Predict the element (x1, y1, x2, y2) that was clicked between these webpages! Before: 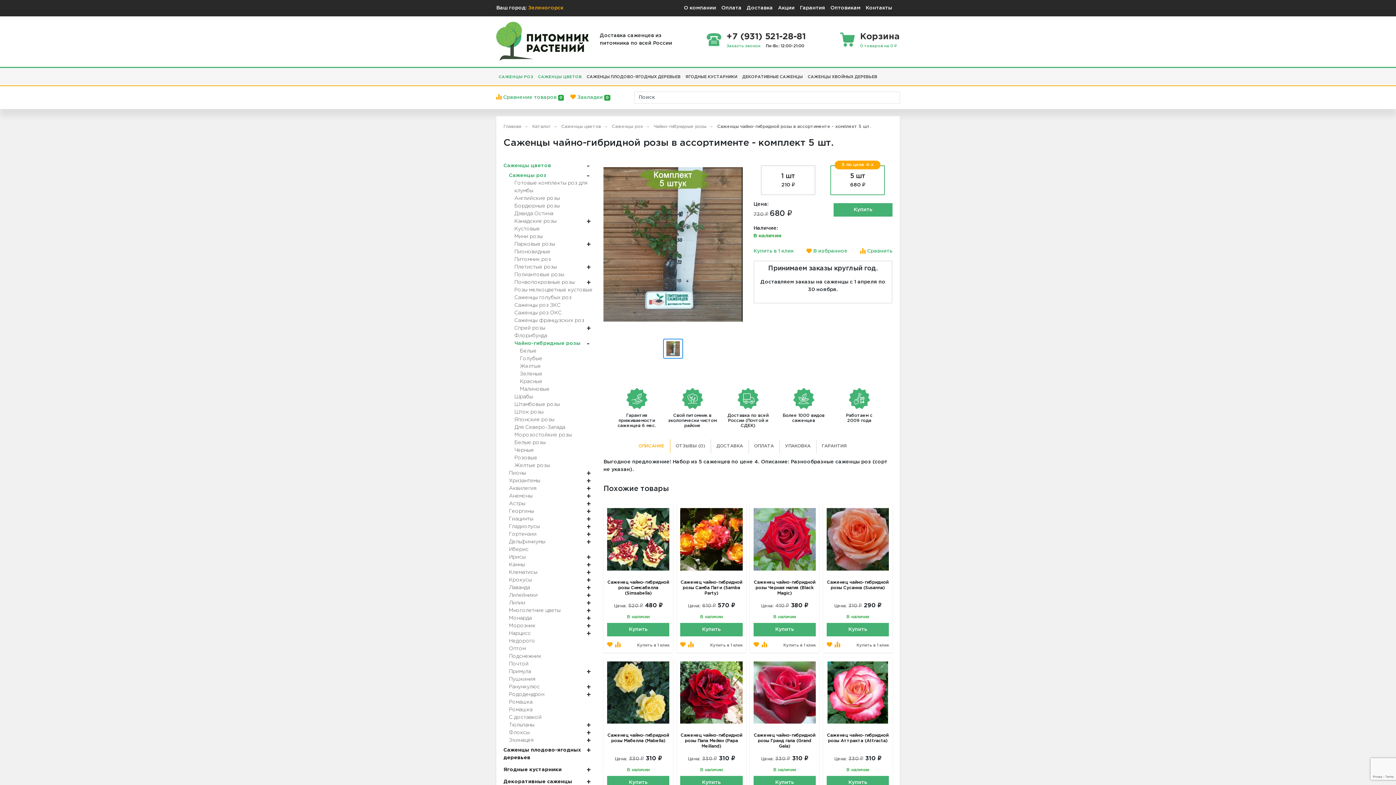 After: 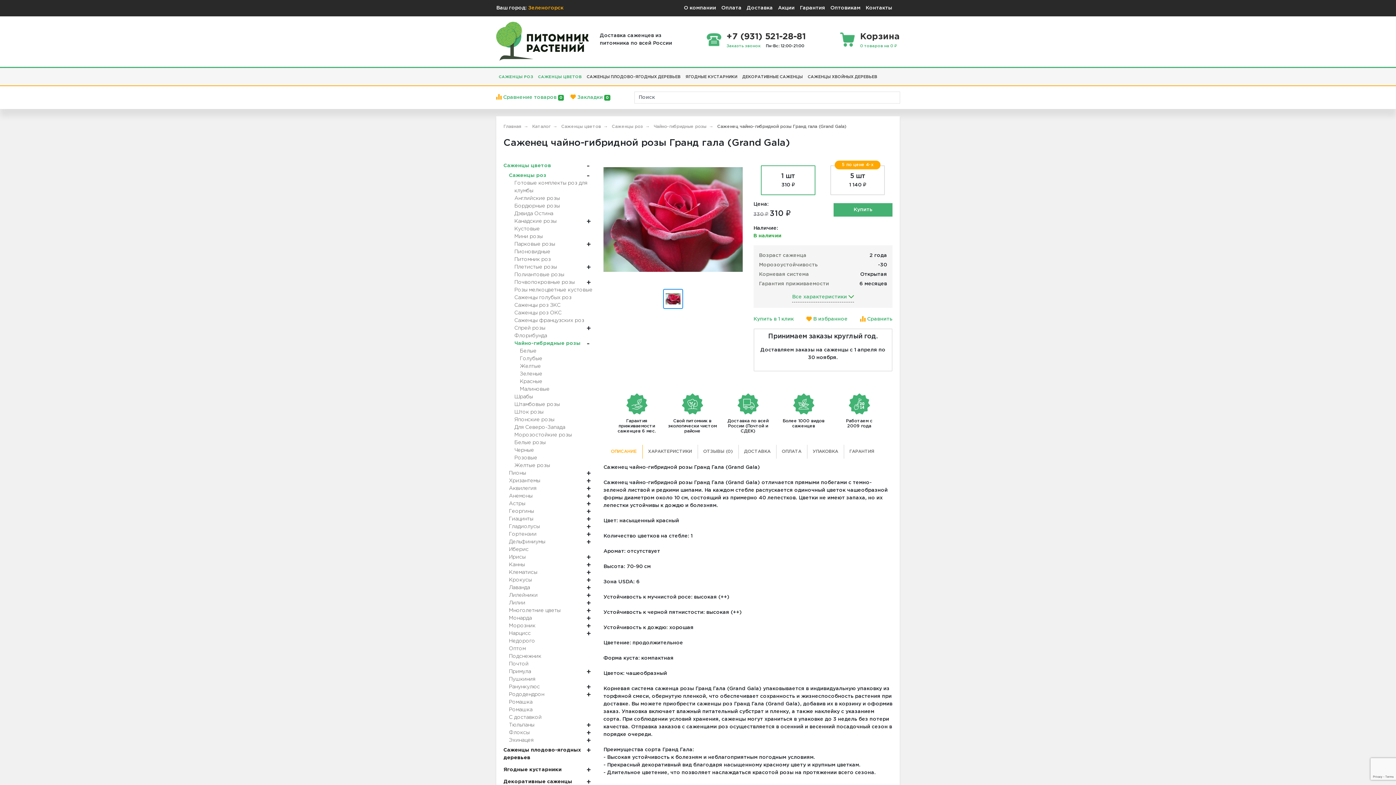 Action: label: Саженец чайно-гибридной розы Гранд гала (Grand Gala) bbox: (753, 733, 815, 749)